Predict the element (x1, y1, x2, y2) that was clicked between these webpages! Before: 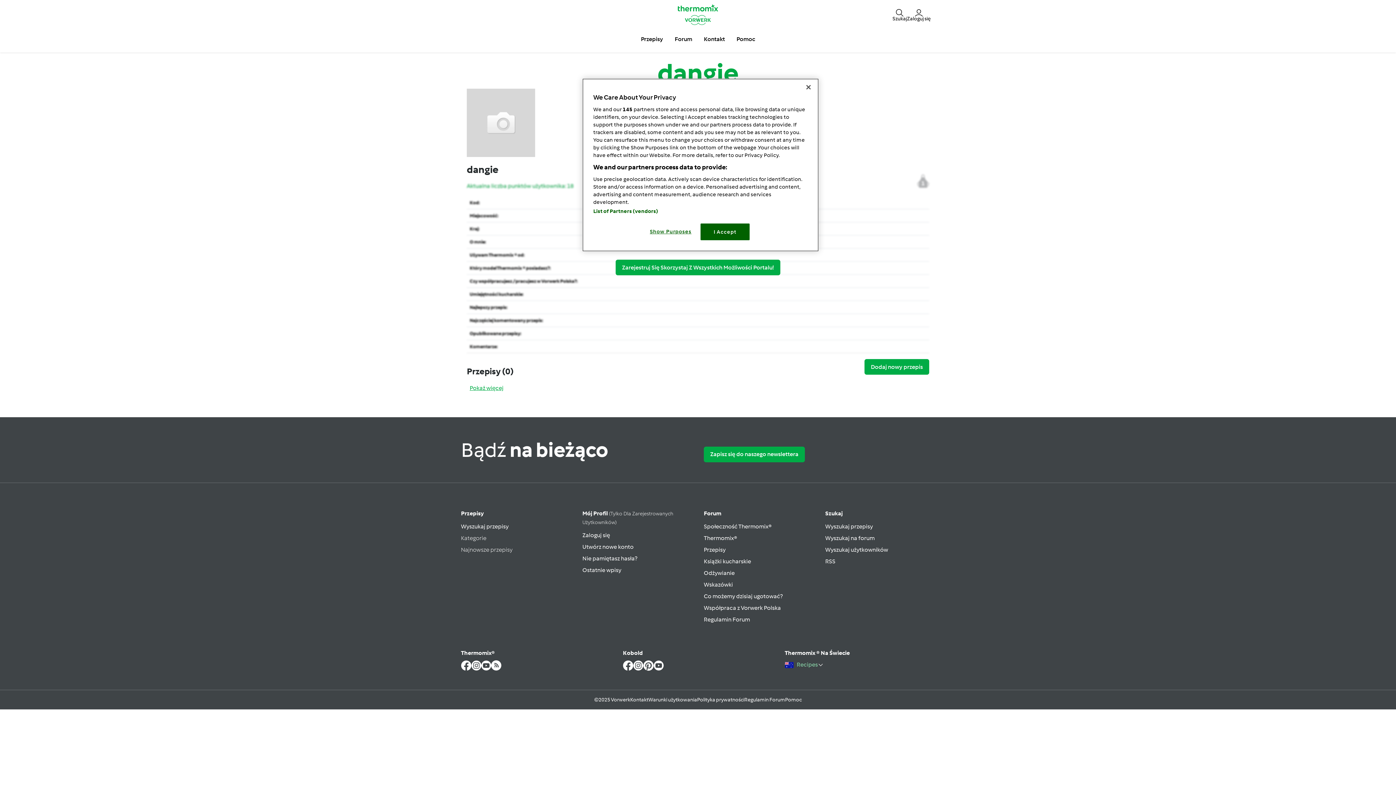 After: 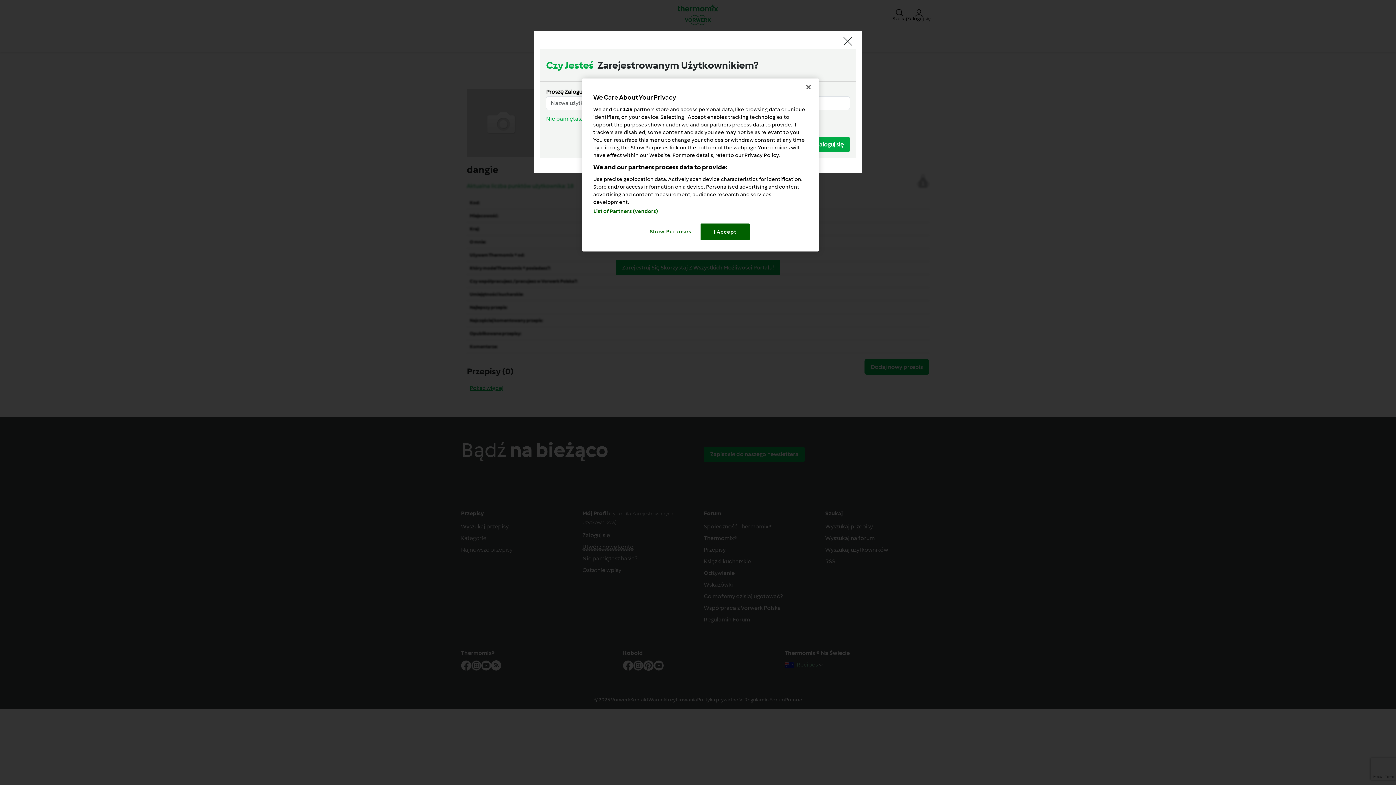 Action: label: Utwórz nowe konto bbox: (582, 543, 633, 550)